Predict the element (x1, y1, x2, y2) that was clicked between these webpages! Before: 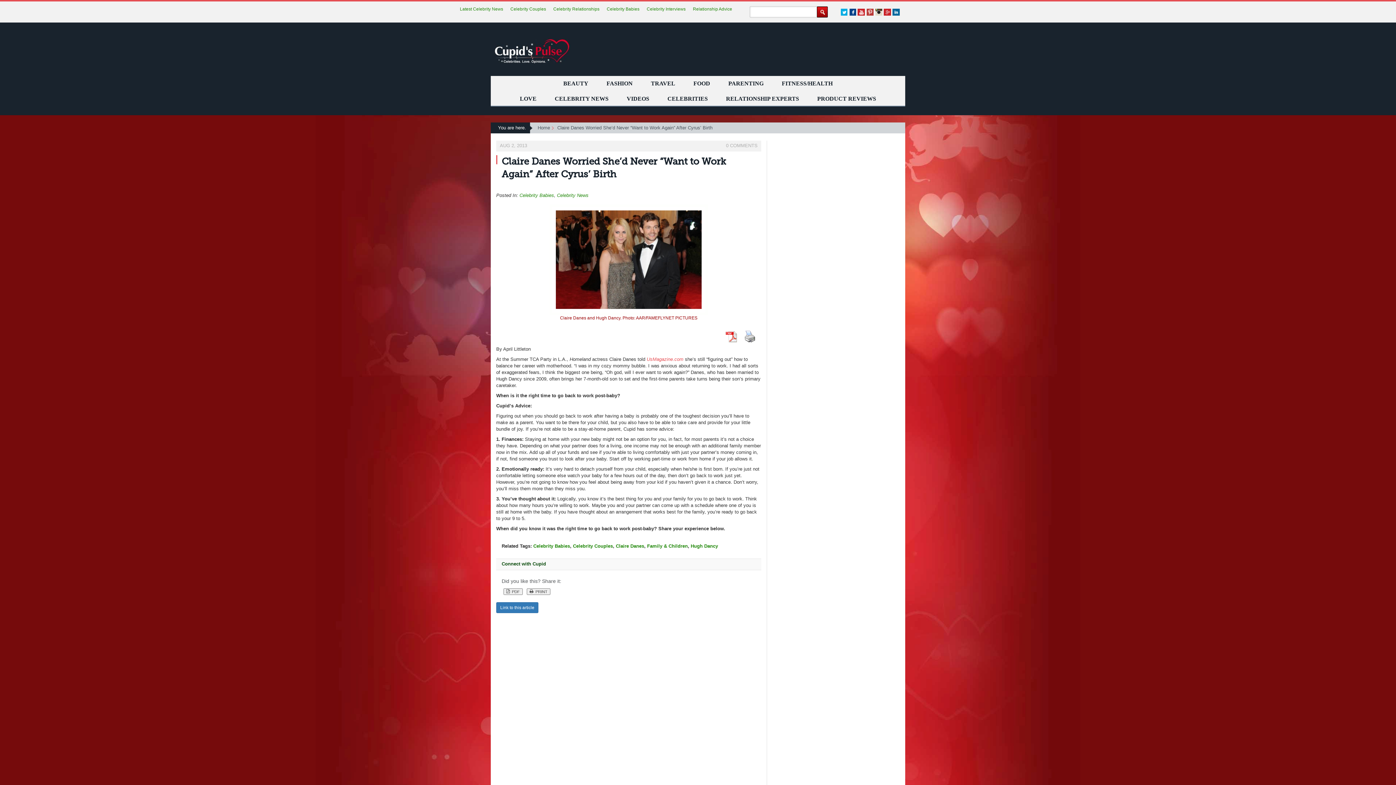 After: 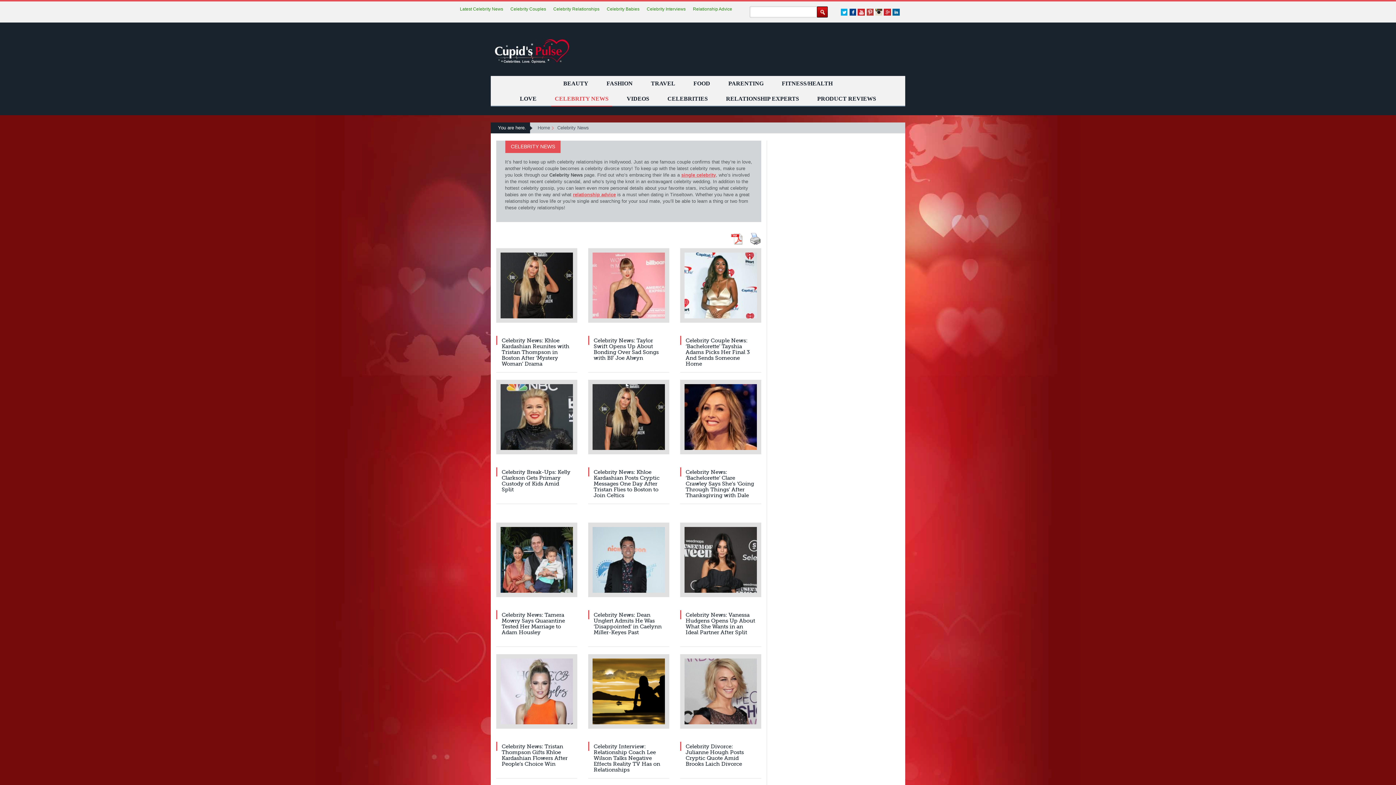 Action: bbox: (551, 91, 612, 106) label: CELEBRITY NEWS